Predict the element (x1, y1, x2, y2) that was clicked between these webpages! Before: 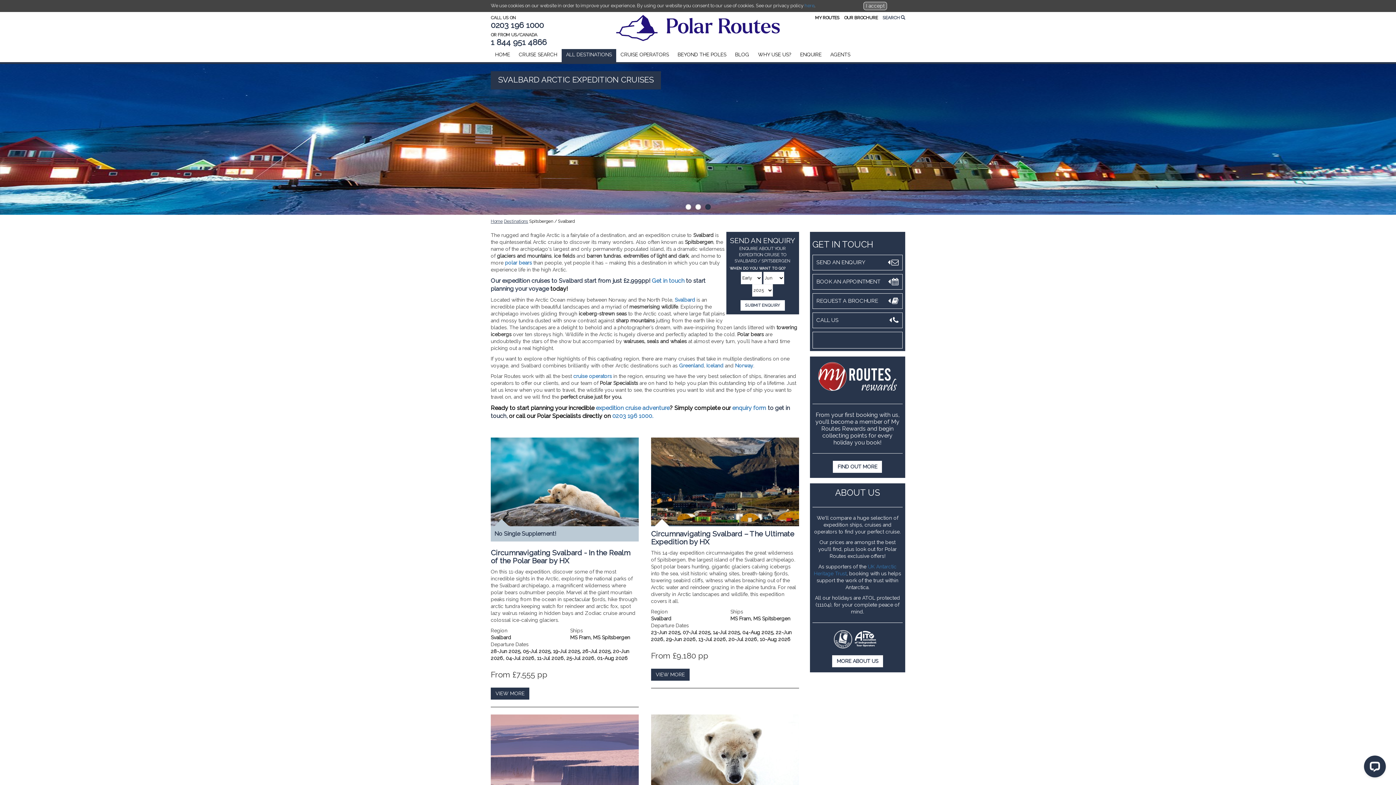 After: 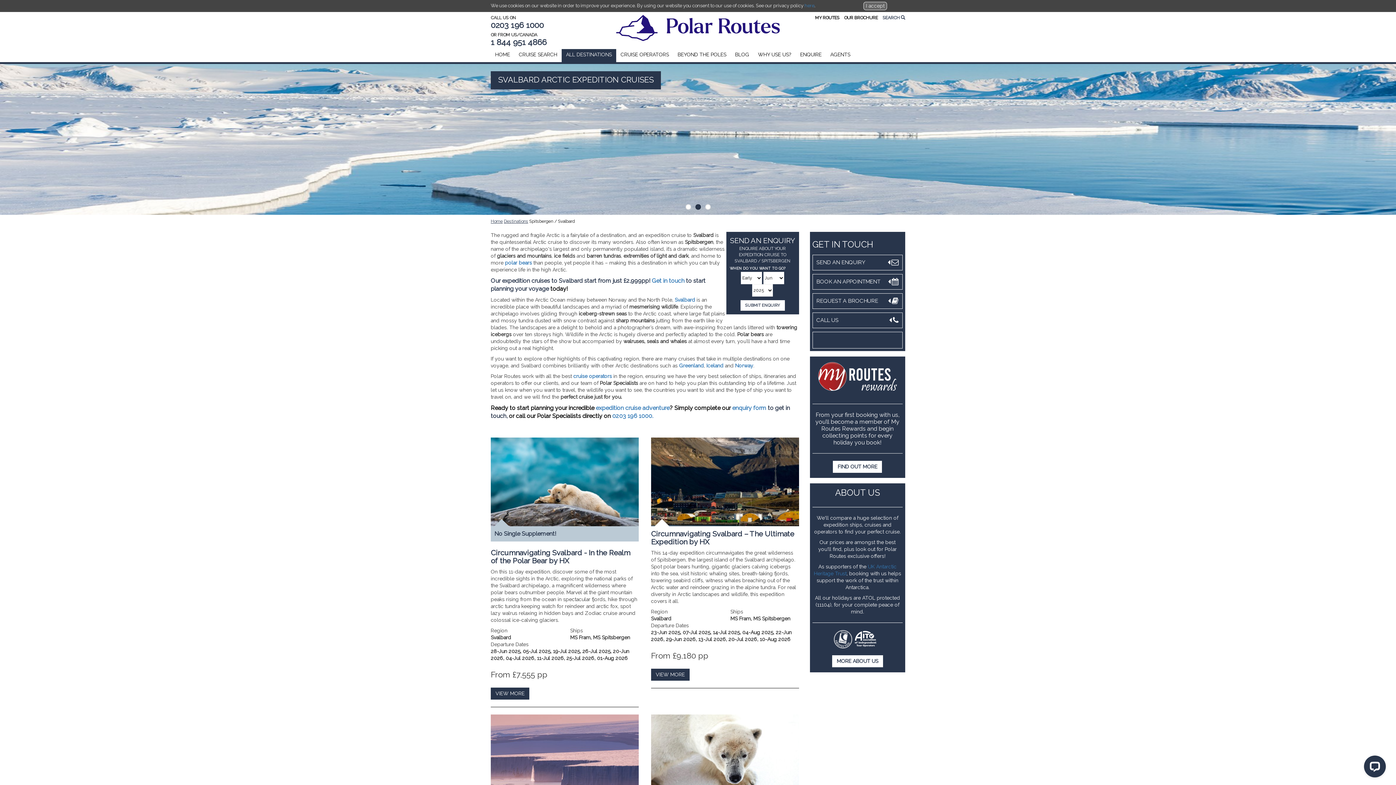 Action: label: 1 bbox: (685, 204, 691, 209)